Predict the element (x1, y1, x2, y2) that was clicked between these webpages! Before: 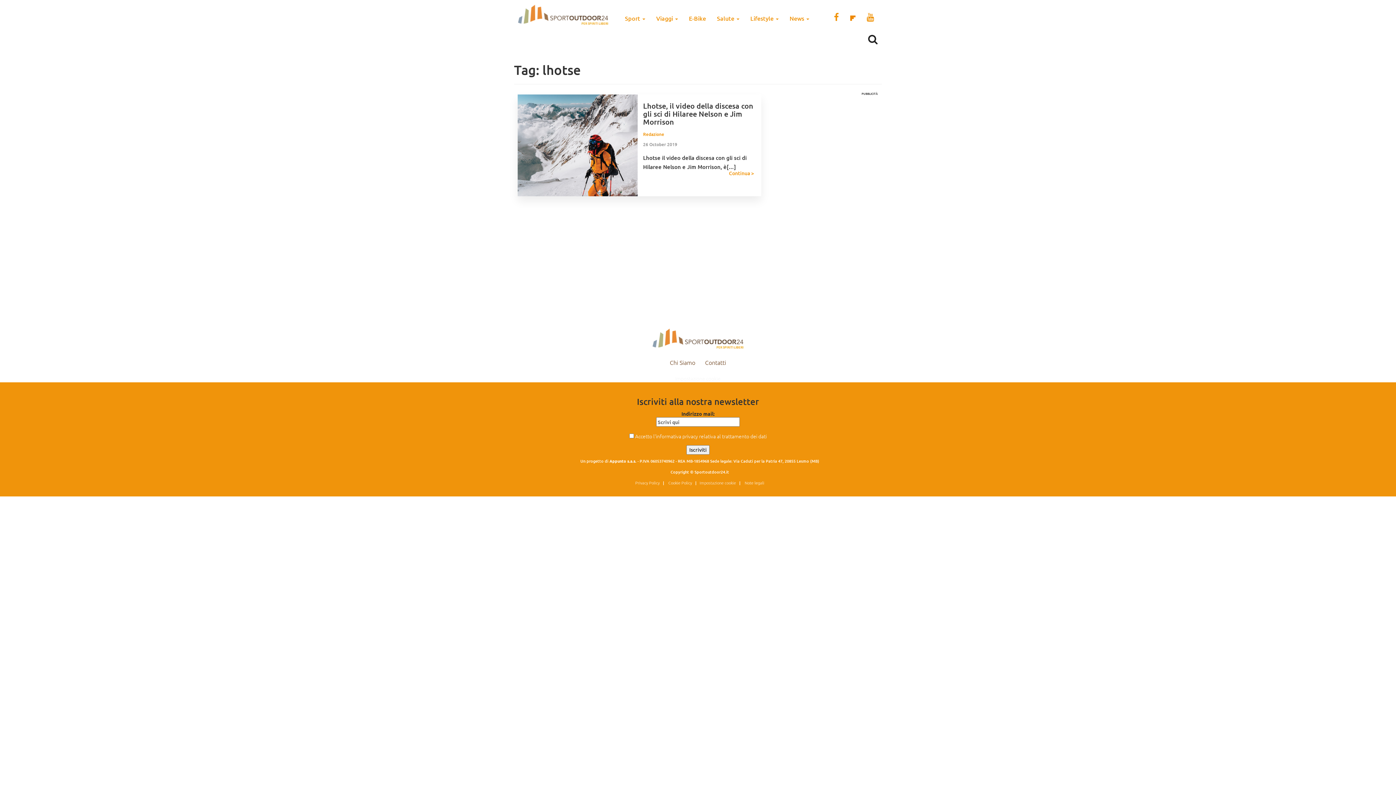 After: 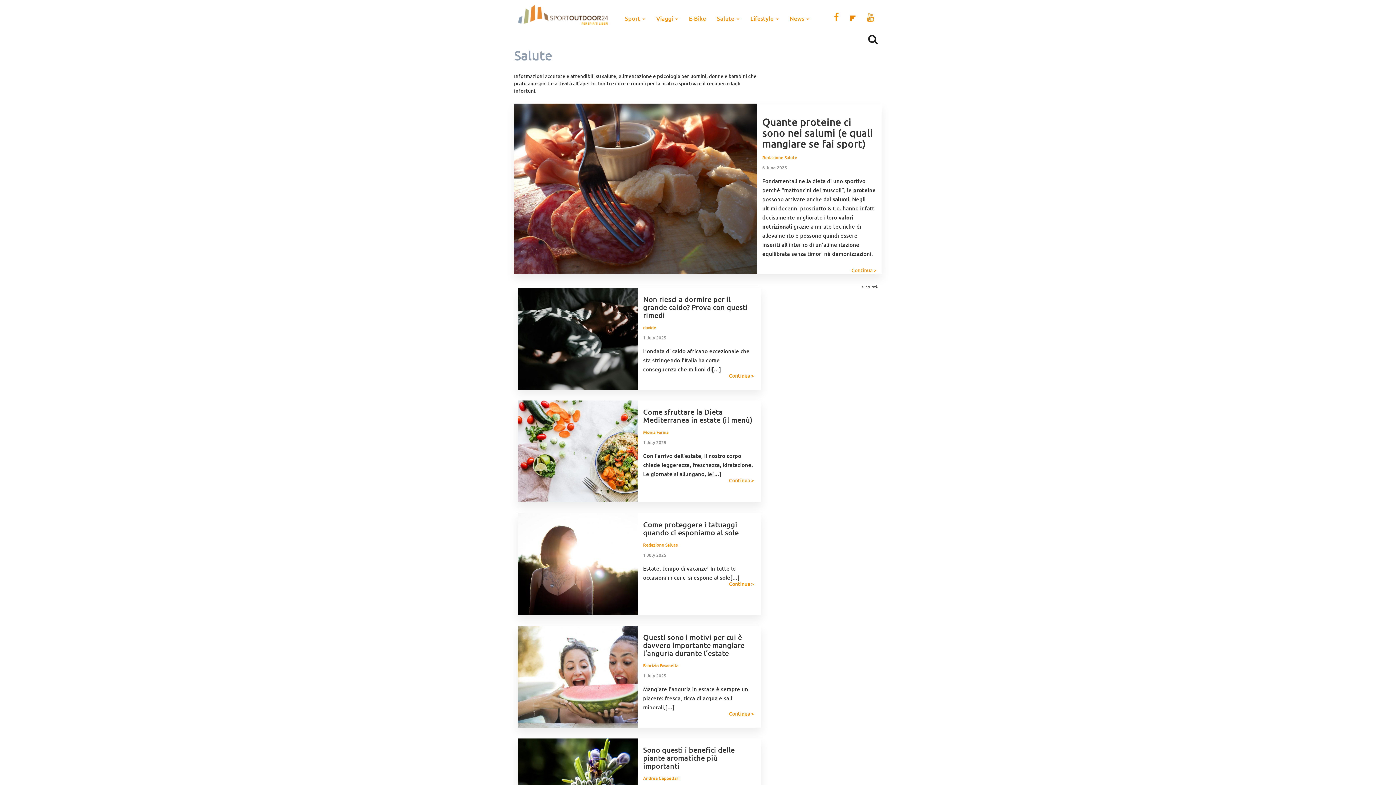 Action: bbox: (711, 9, 745, 27) label: Salute 